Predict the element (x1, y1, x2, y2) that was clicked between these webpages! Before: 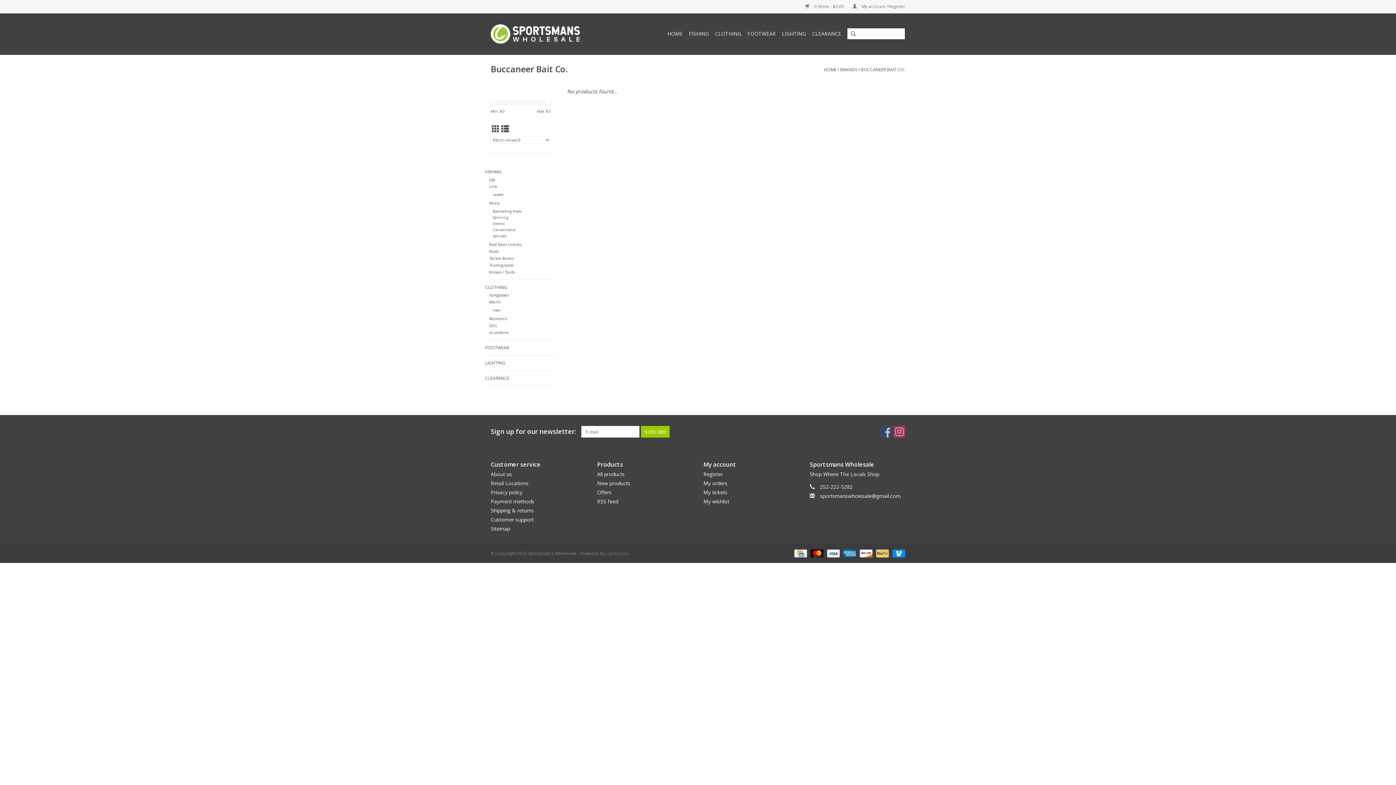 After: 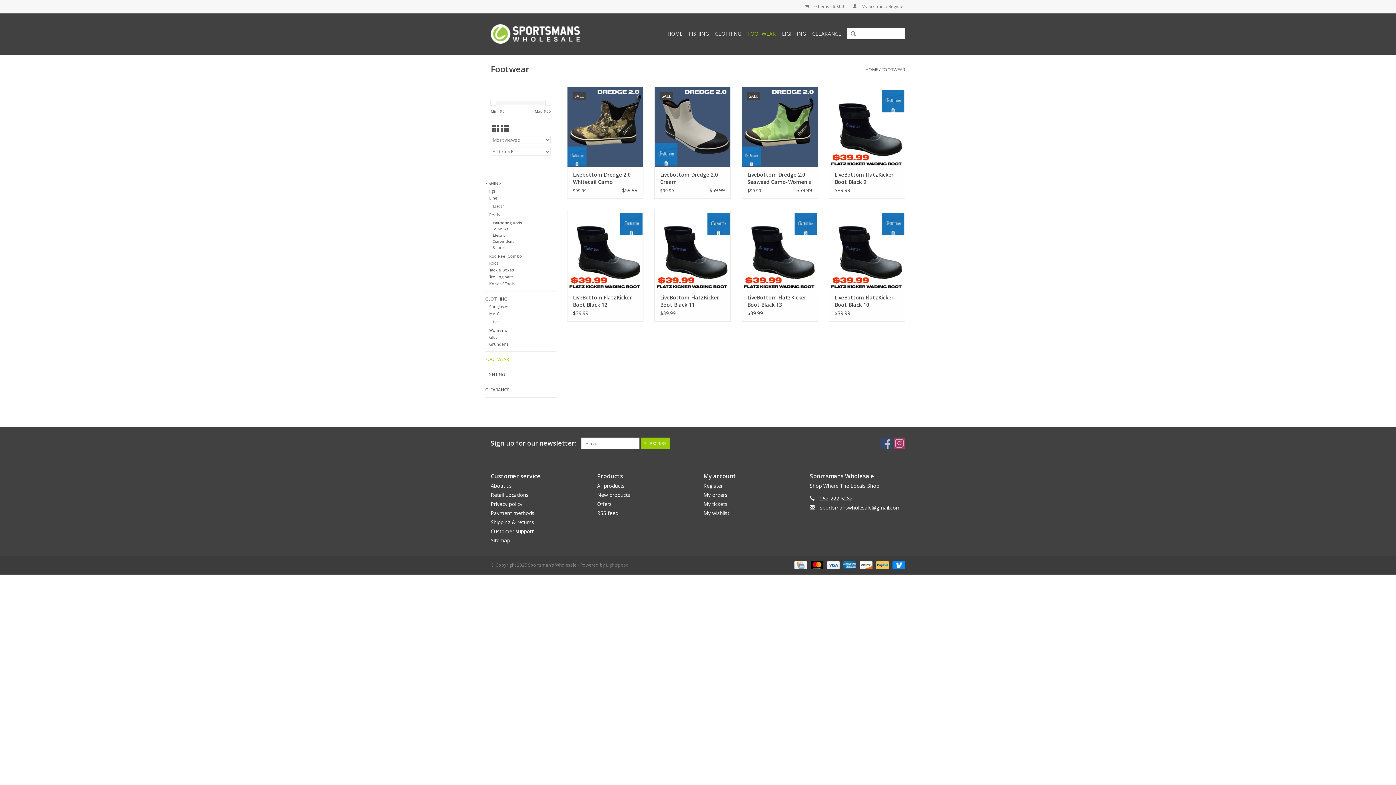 Action: bbox: (485, 344, 556, 351) label: FOOTWEAR